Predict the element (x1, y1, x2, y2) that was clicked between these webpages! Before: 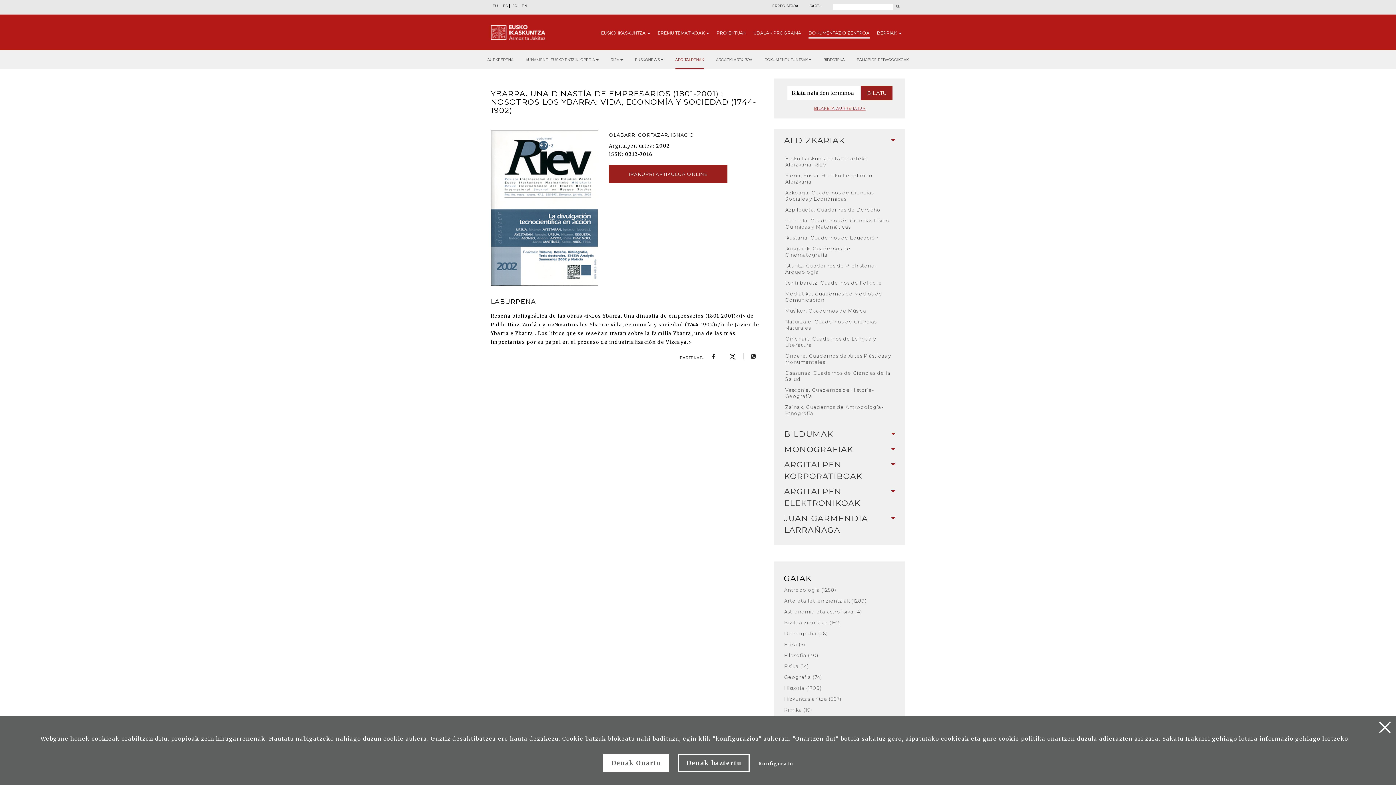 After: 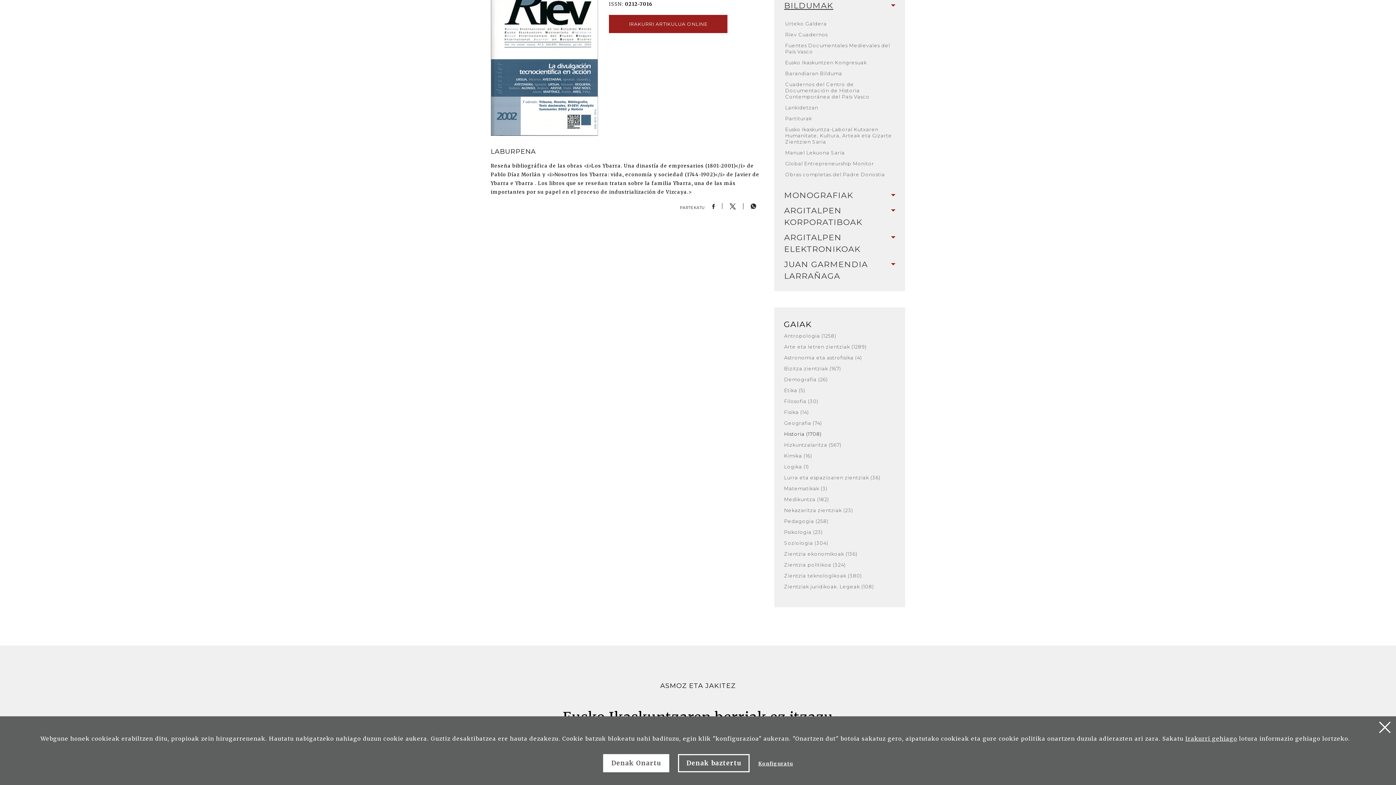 Action: label: BILDUMAK bbox: (784, 428, 895, 440)